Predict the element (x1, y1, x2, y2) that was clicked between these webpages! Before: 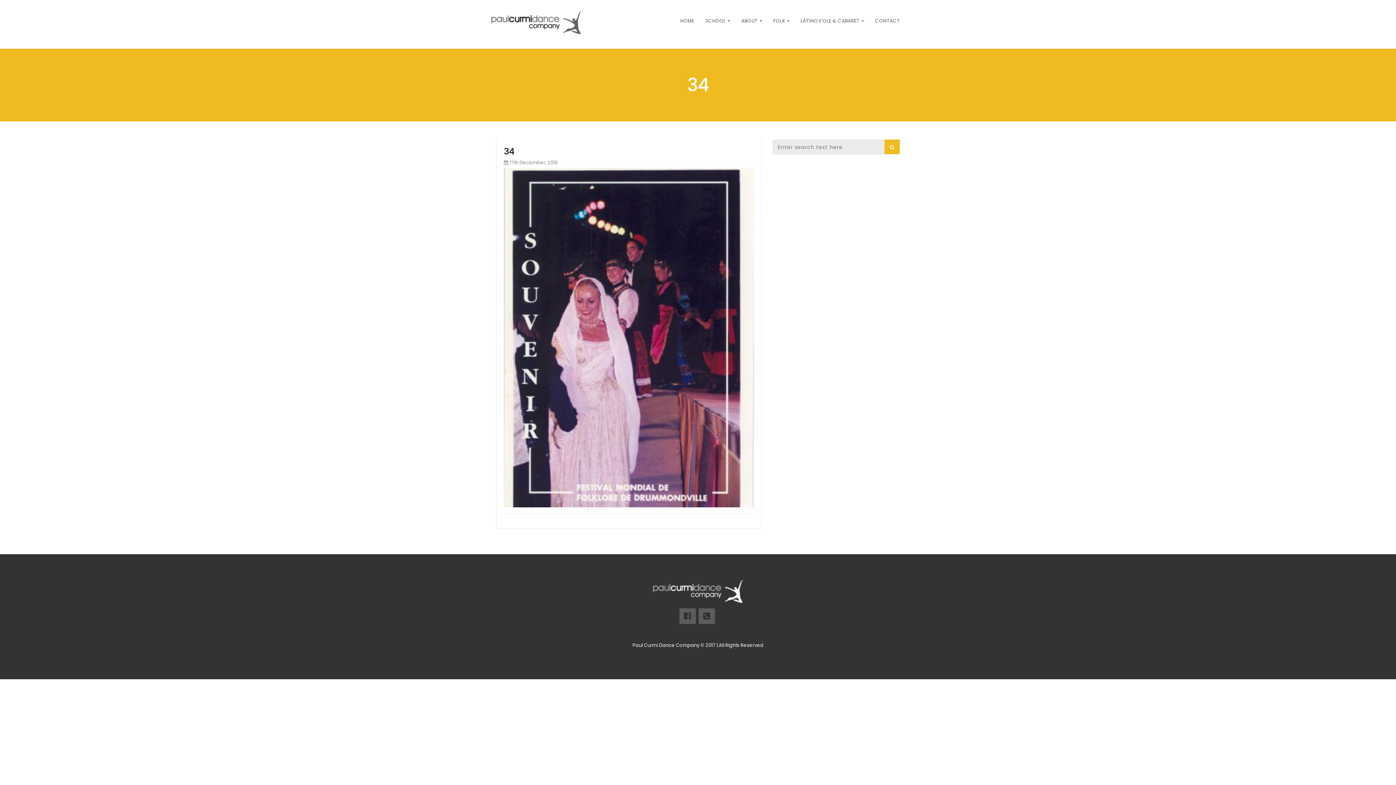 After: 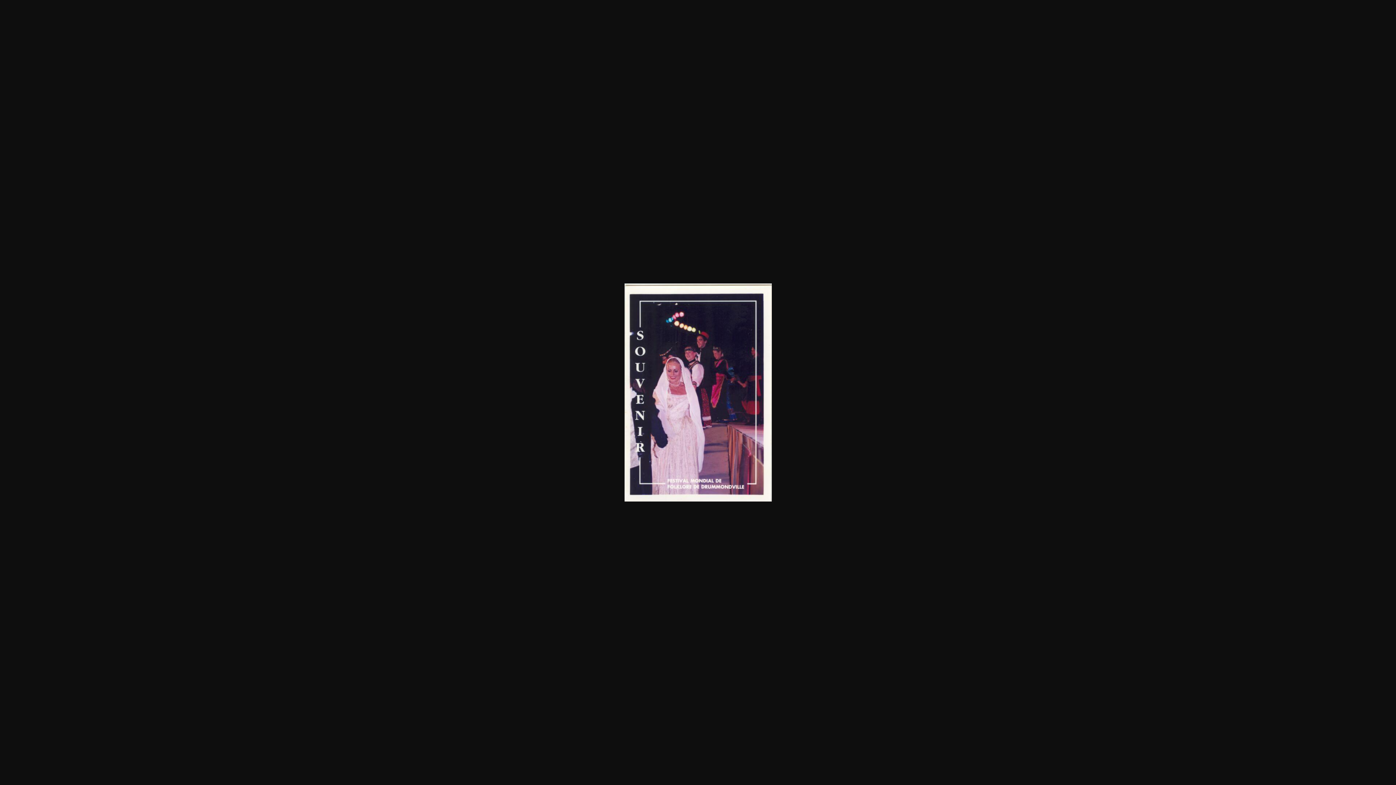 Action: bbox: (504, 334, 754, 340)